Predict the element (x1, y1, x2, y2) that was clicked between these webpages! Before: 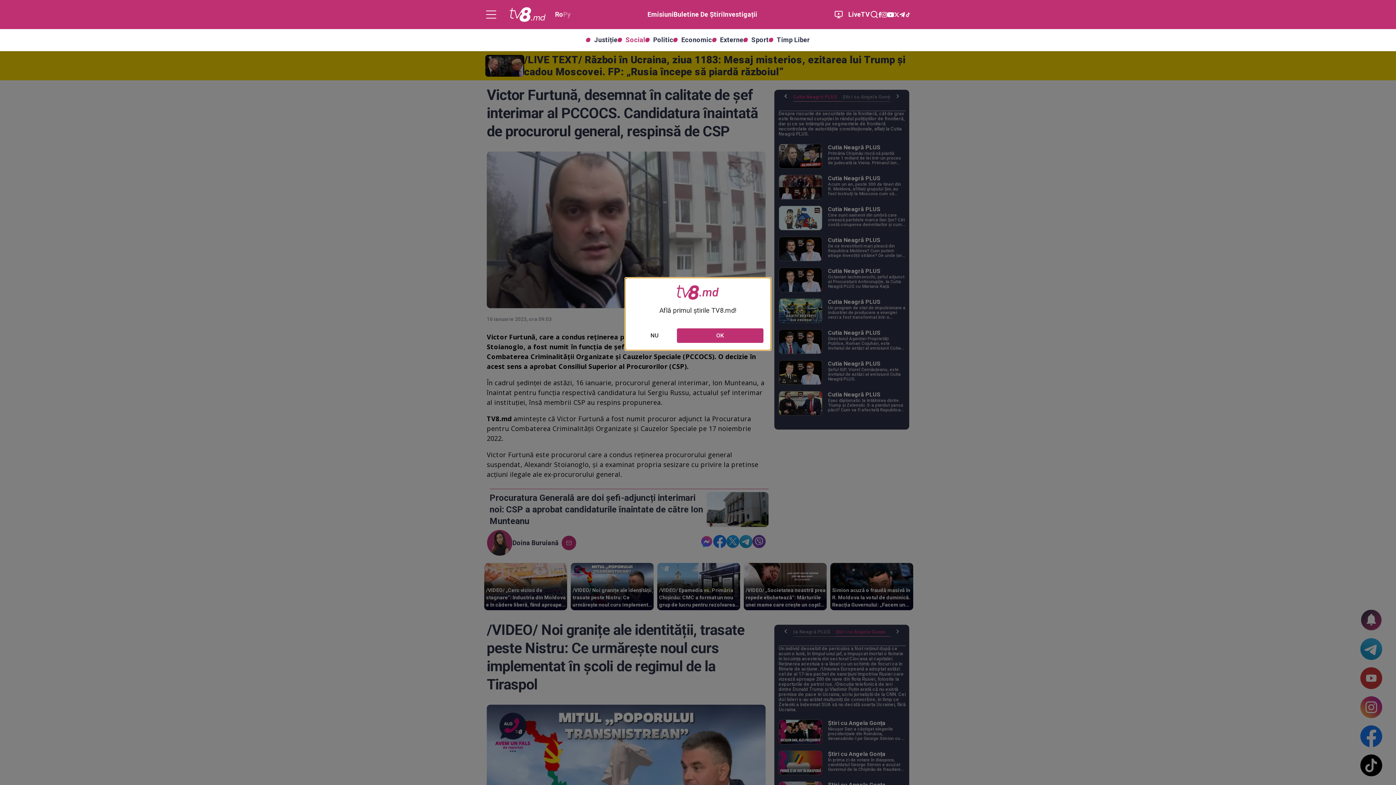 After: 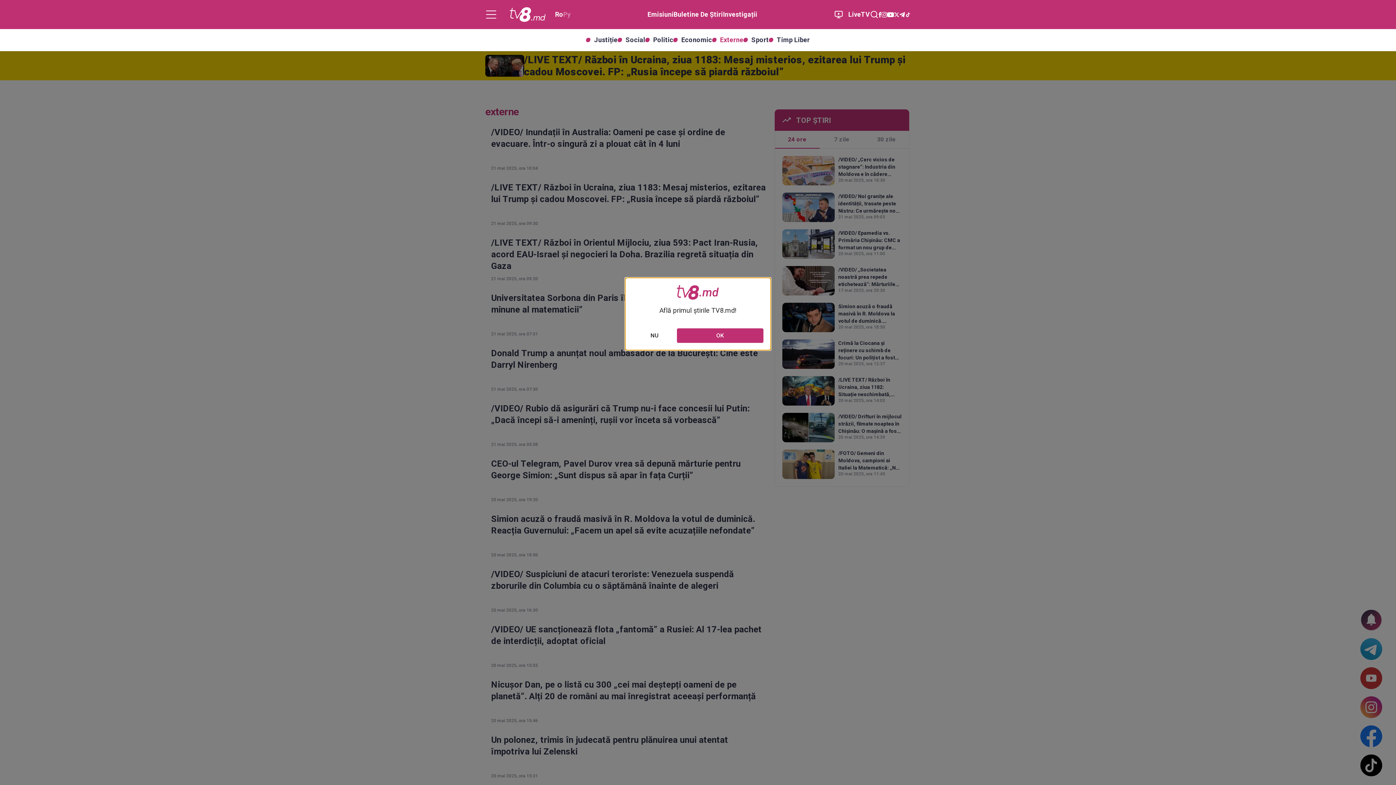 Action: bbox: (712, 37, 743, 42) label: Externe